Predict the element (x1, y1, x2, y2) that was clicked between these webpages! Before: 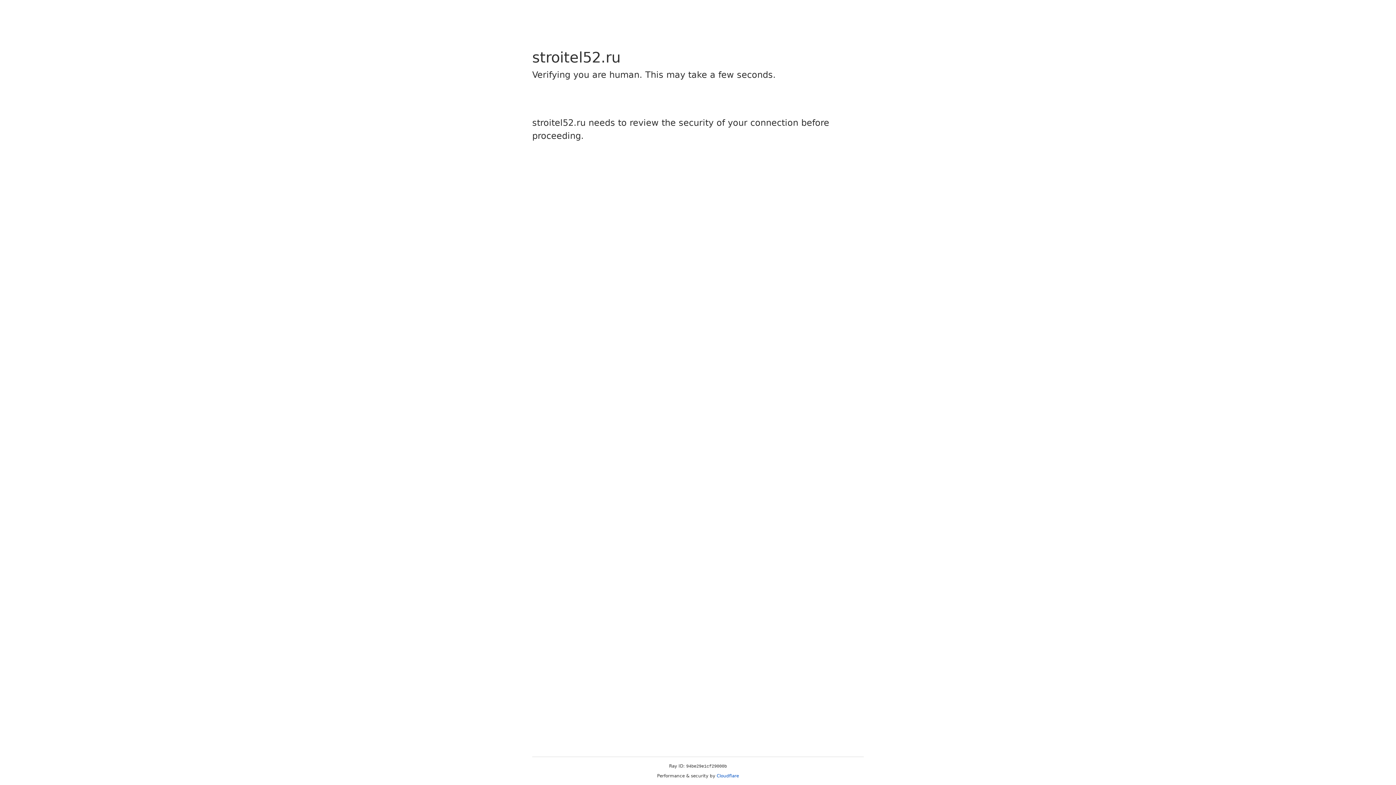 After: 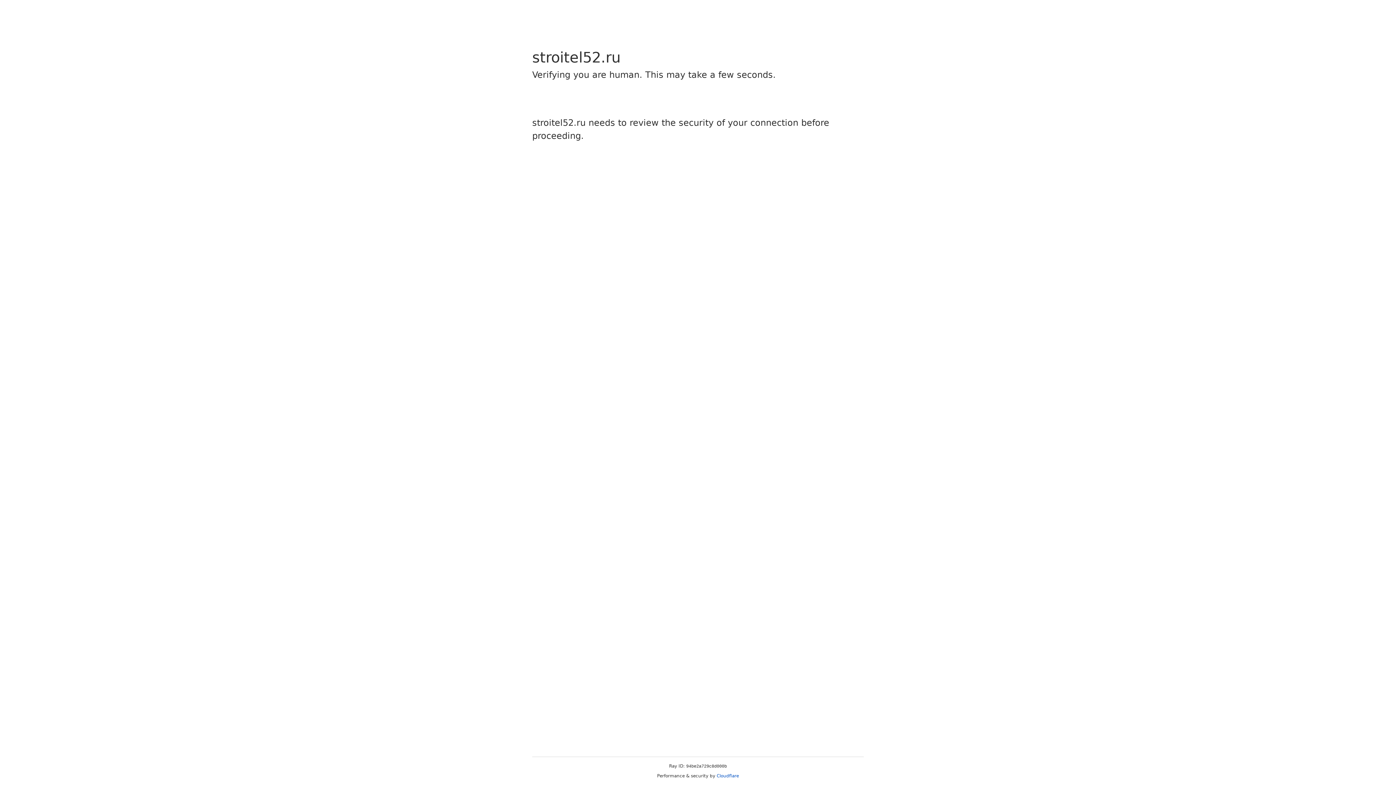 Action: bbox: (716, 773, 739, 778) label: Cloudflare